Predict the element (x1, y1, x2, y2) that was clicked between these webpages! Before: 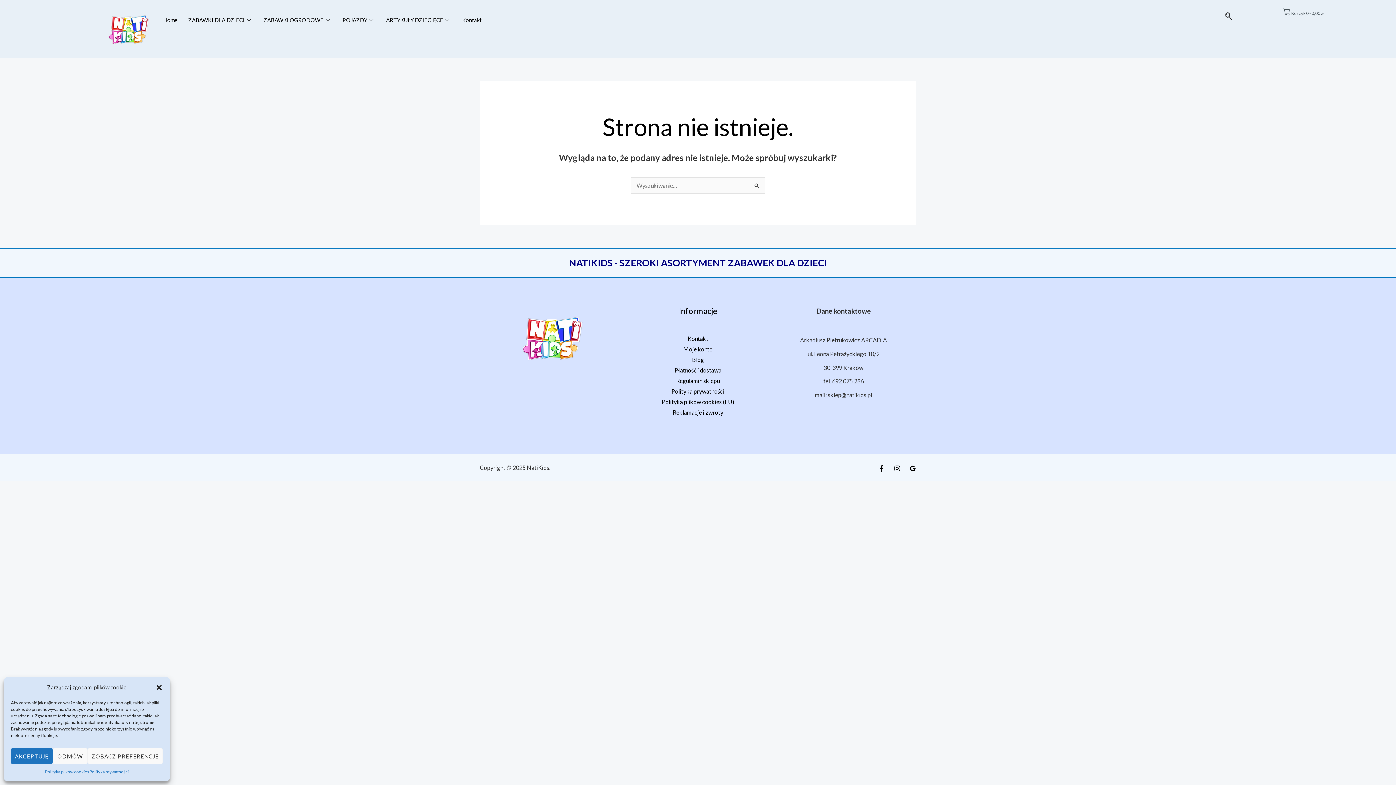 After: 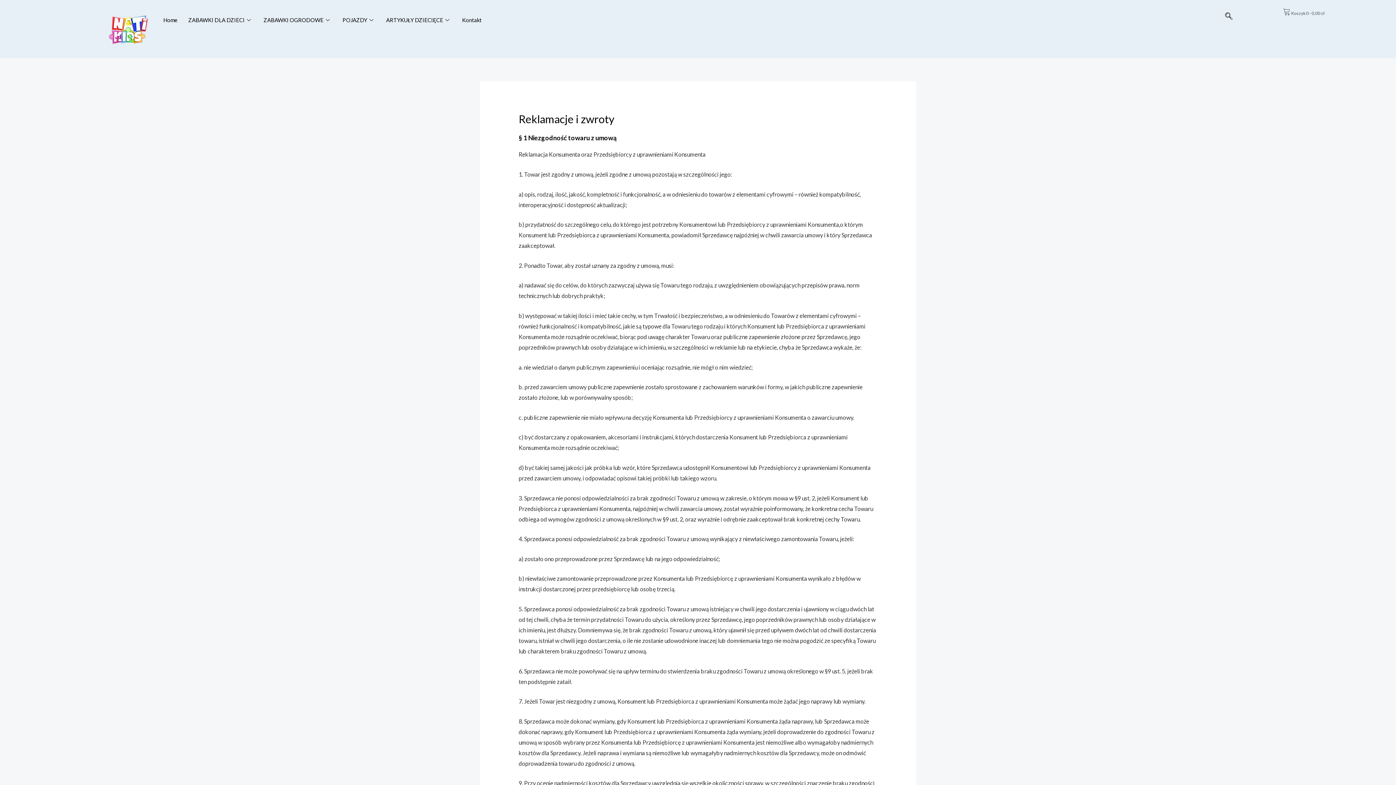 Action: label: Reklamacje i zwroty bbox: (672, 408, 723, 415)